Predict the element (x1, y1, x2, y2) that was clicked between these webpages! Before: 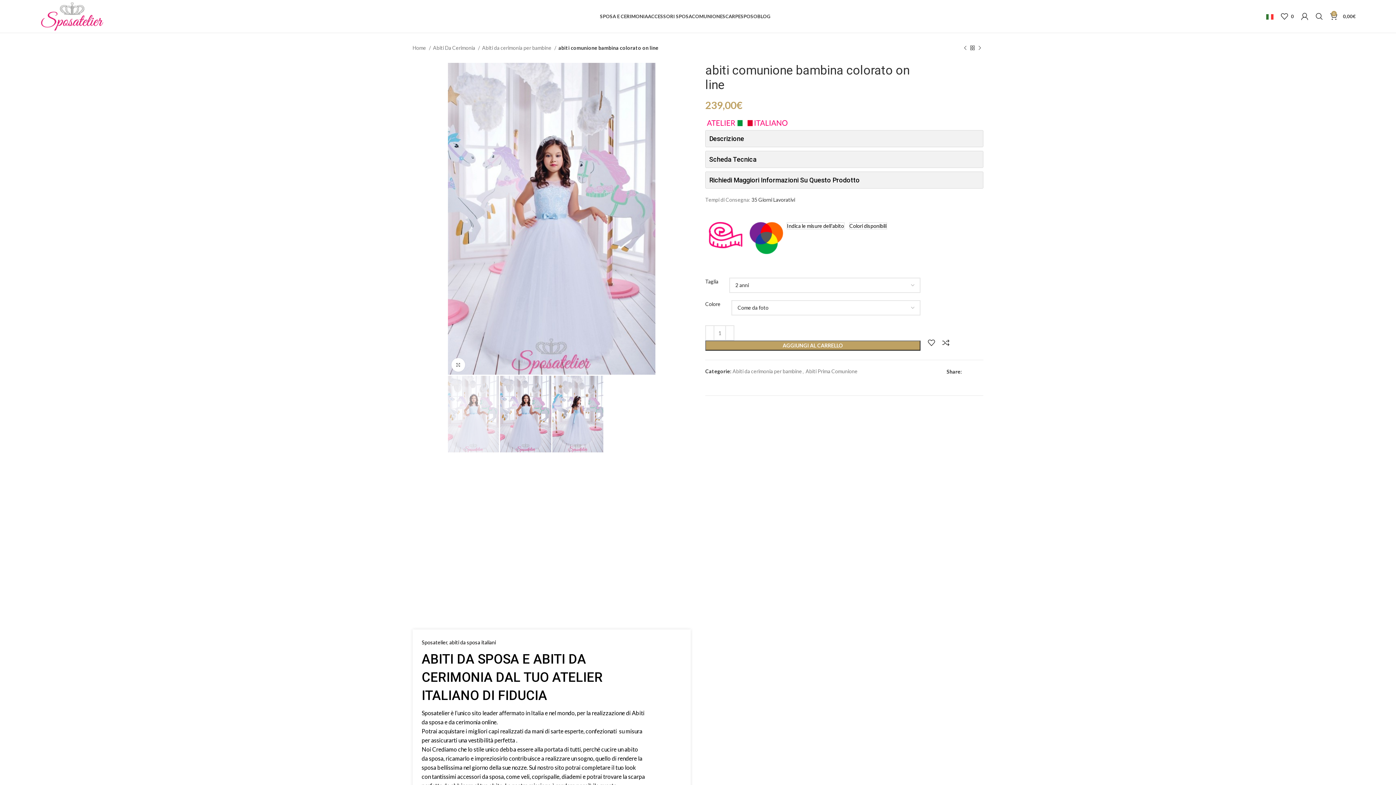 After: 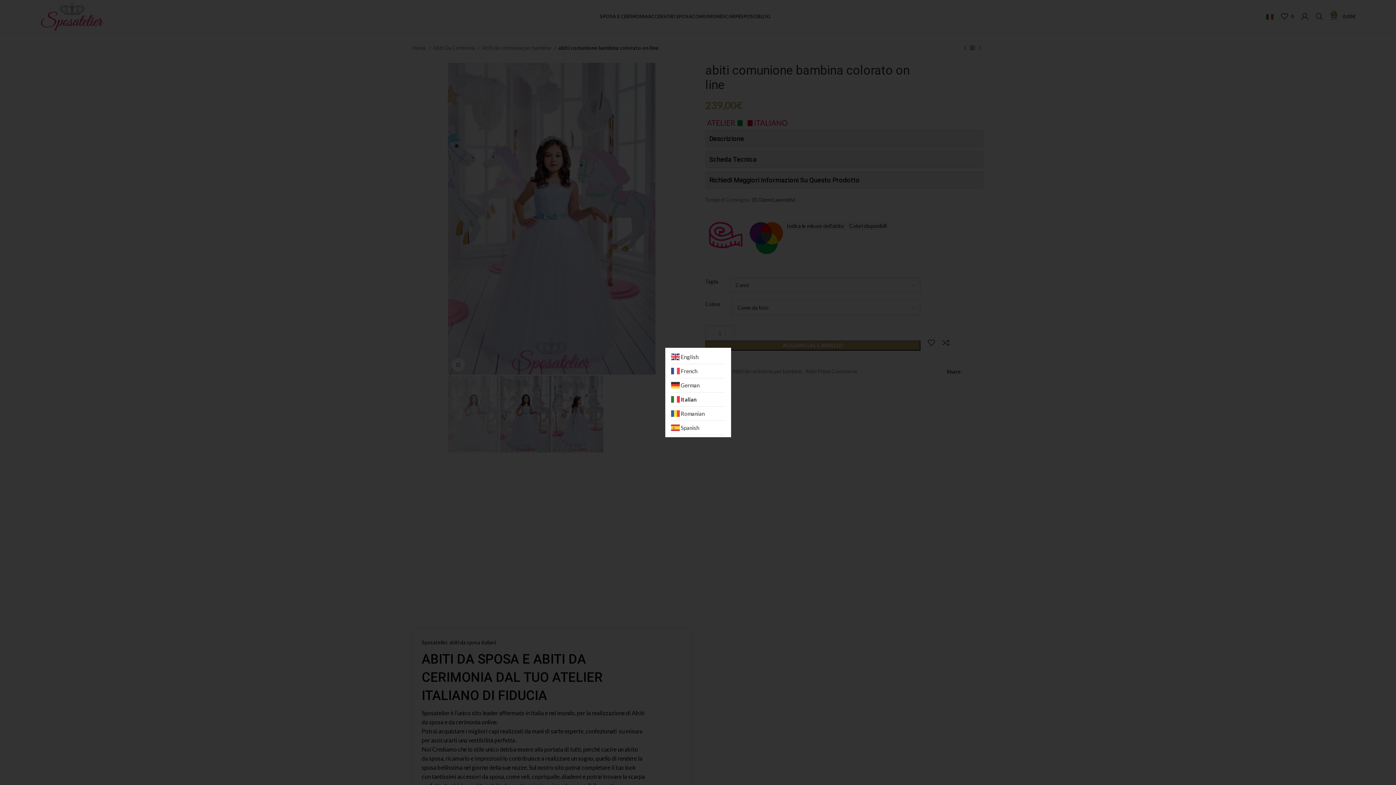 Action: bbox: (1266, 13, 1273, 19)